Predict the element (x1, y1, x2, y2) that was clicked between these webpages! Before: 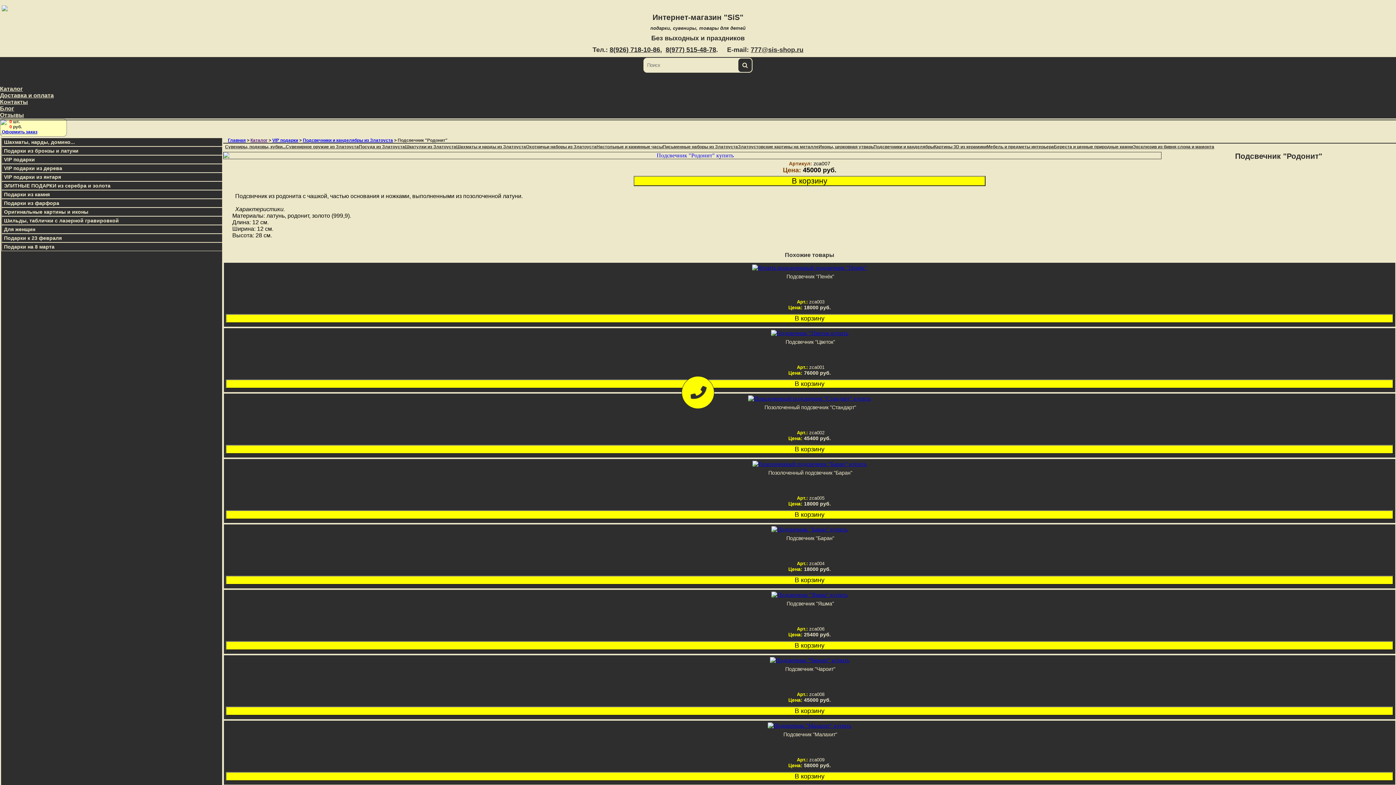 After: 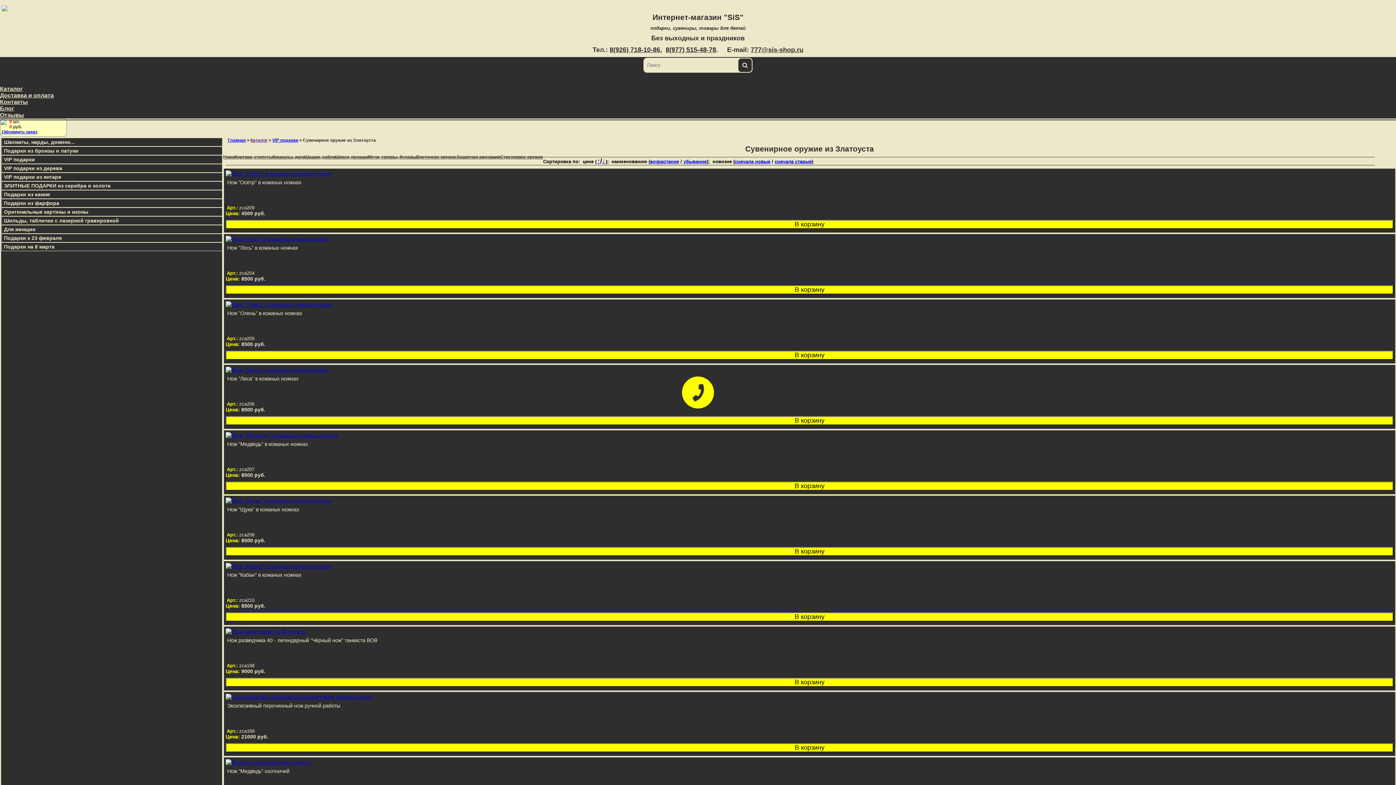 Action: bbox: (285, 144, 358, 149) label: Сувенирное оружие из Златоуста